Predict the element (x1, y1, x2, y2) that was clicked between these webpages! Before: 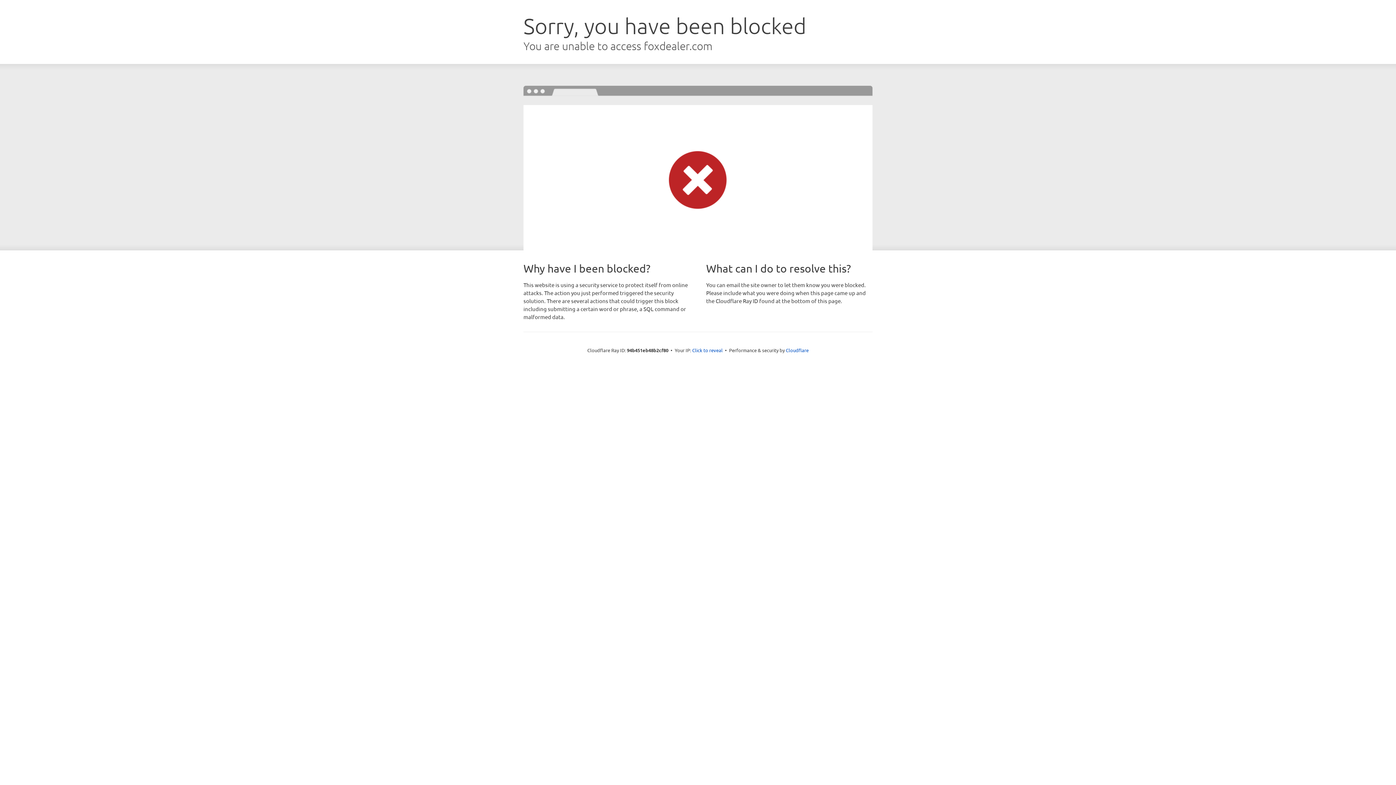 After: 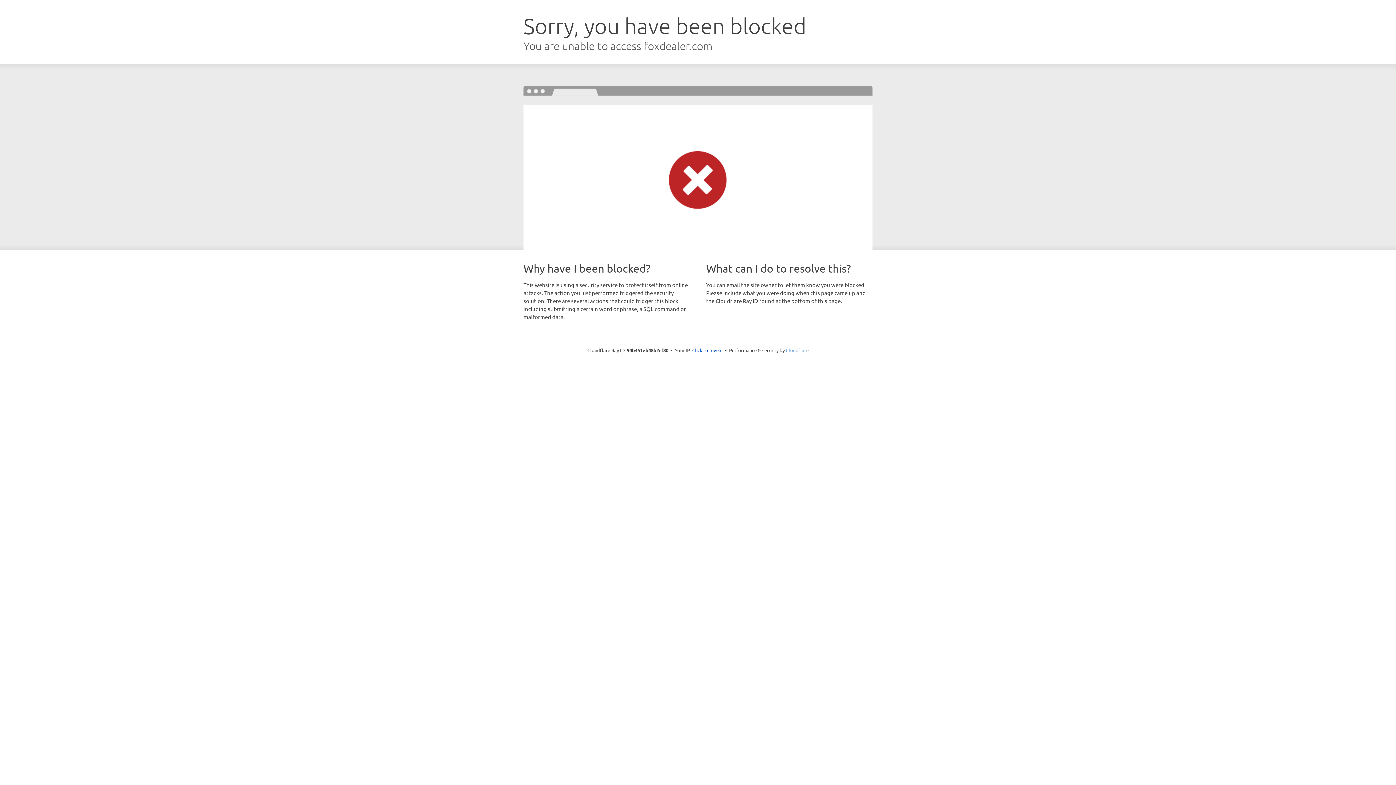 Action: label: Cloudflare bbox: (786, 347, 808, 353)